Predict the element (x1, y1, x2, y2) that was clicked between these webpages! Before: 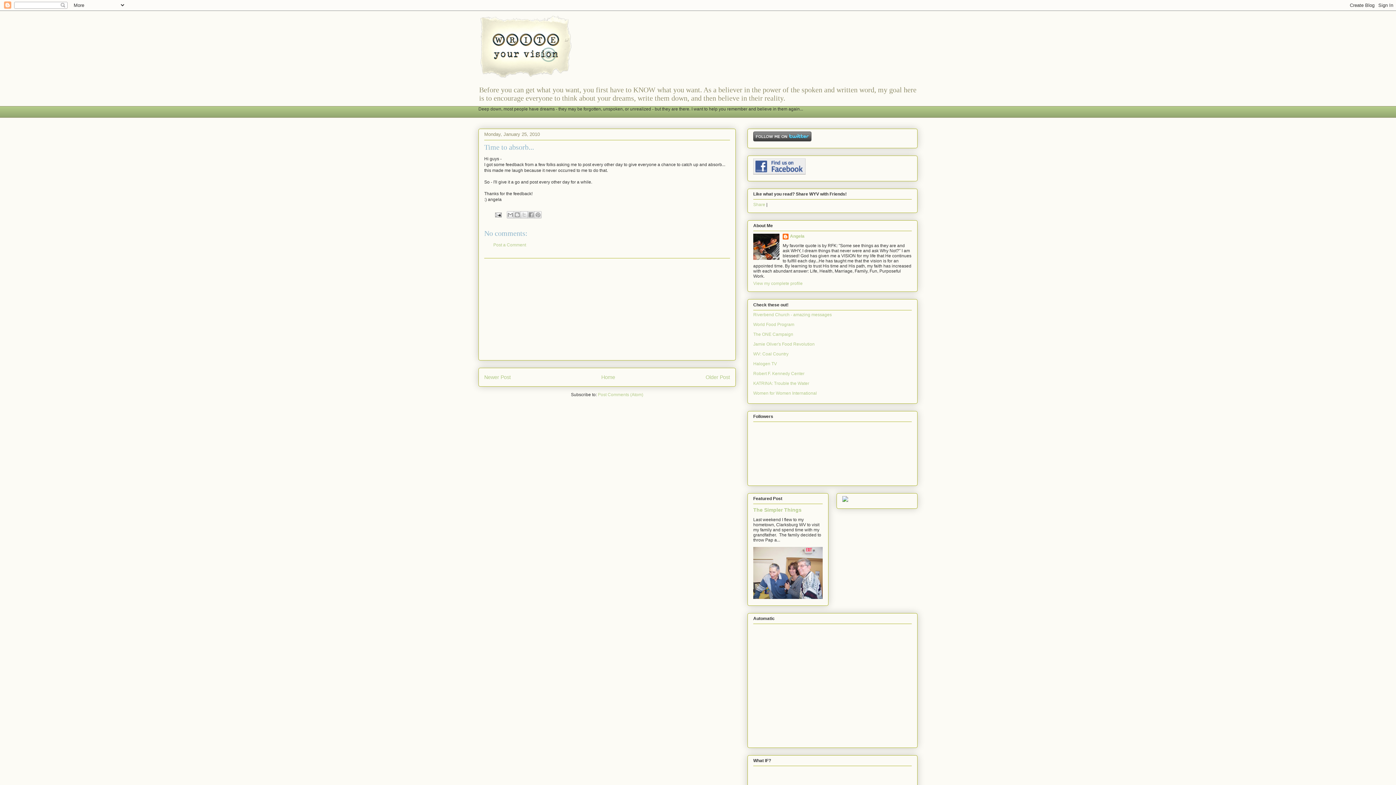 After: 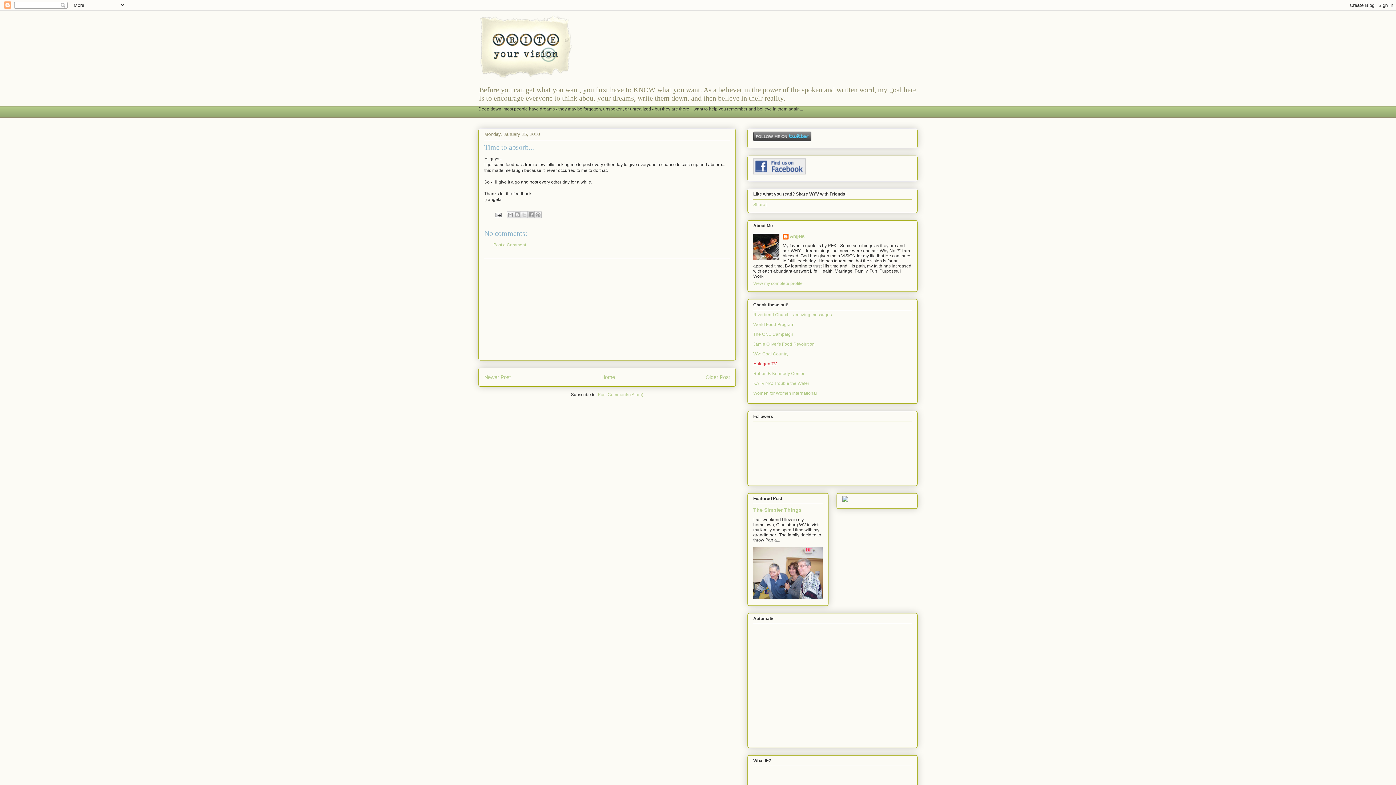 Action: label: Halogen TV bbox: (753, 361, 777, 366)